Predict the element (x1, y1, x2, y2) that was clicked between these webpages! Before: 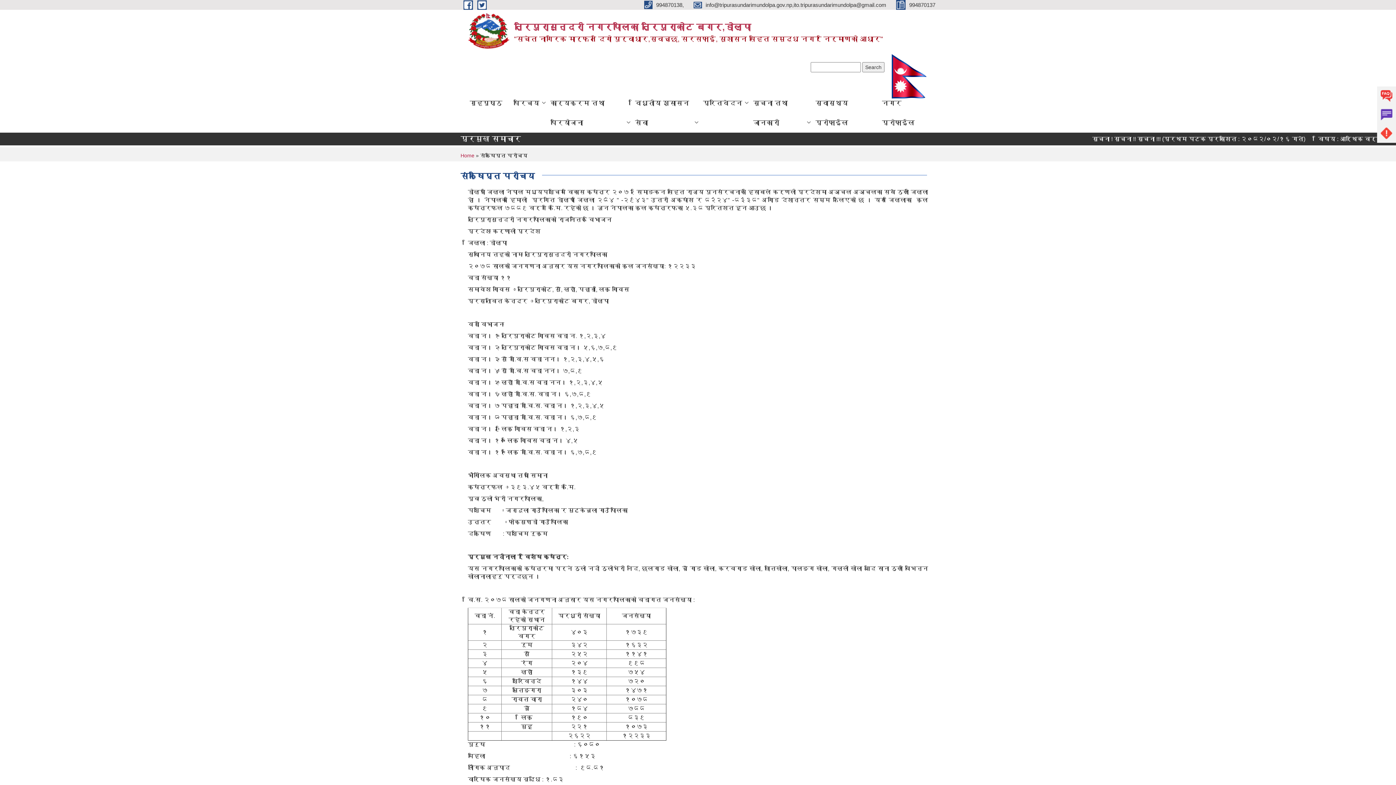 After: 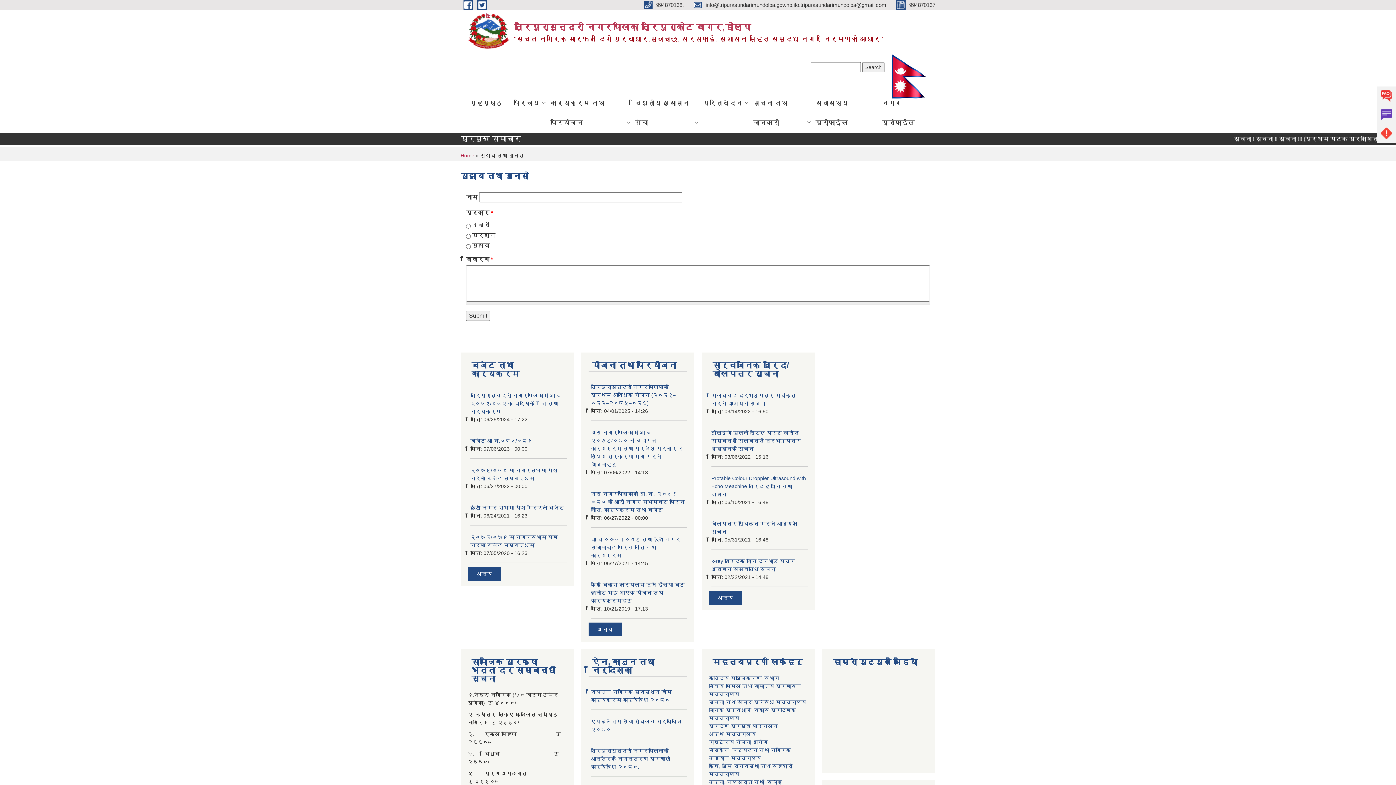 Action: label: Complain bbox: (1377, 105, 1396, 124)